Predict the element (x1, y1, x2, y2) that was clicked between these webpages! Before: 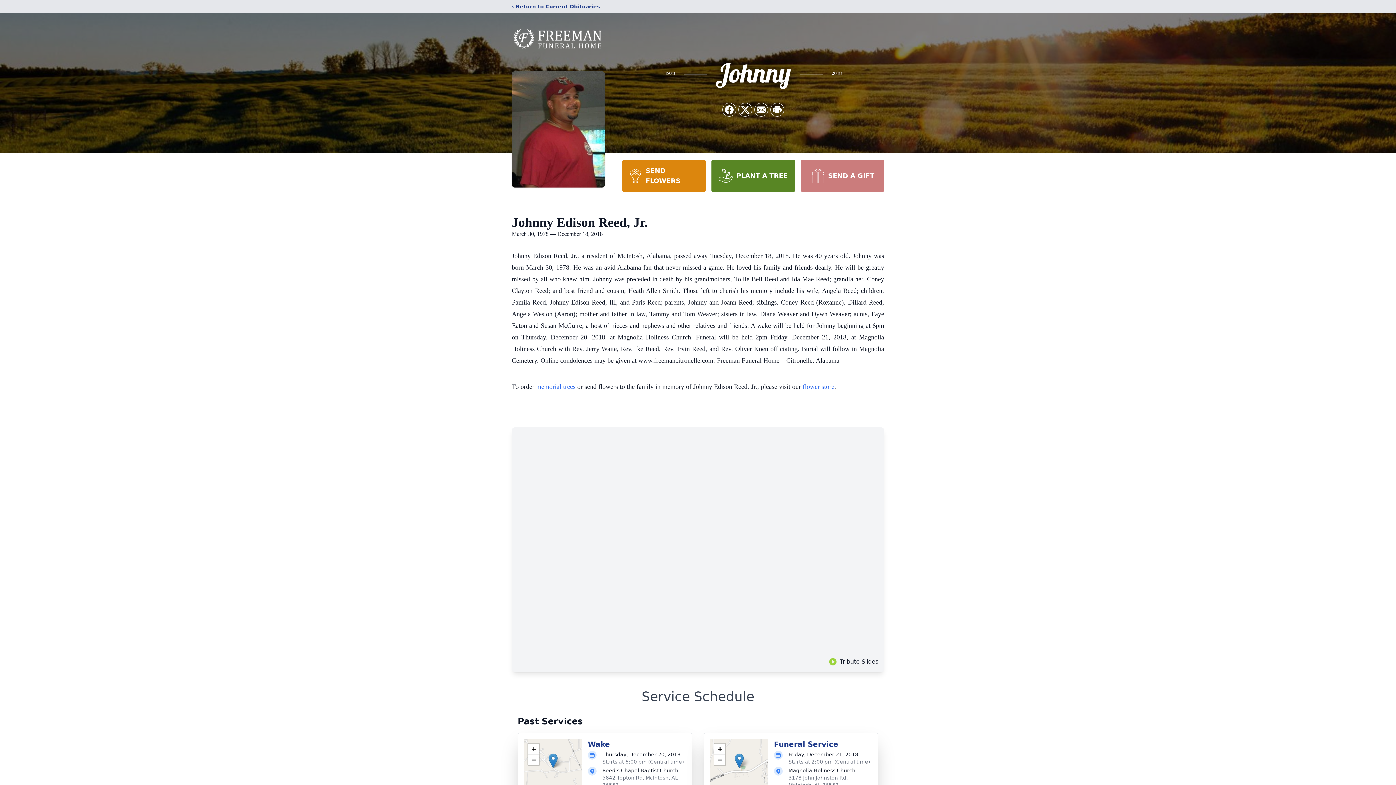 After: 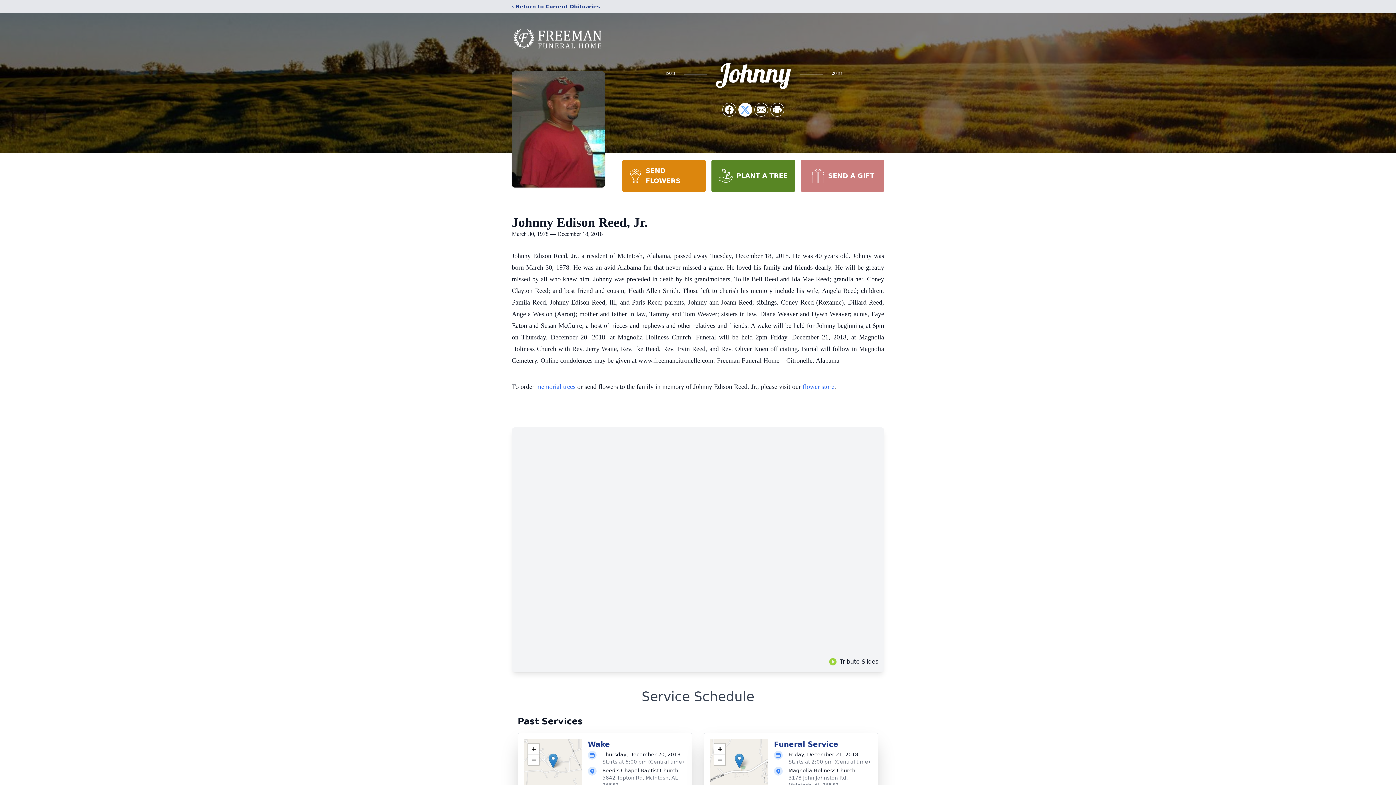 Action: label: Share on X bbox: (738, 103, 752, 116)